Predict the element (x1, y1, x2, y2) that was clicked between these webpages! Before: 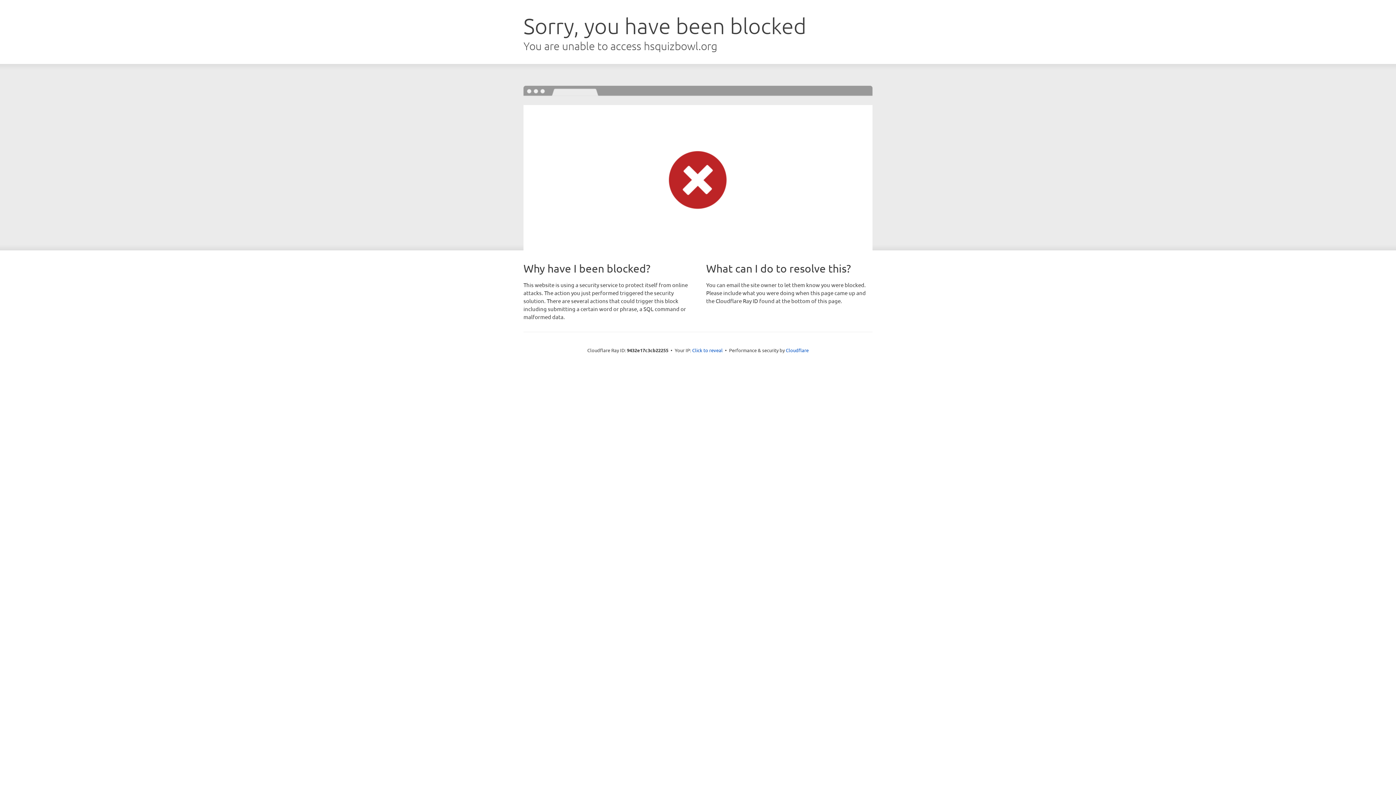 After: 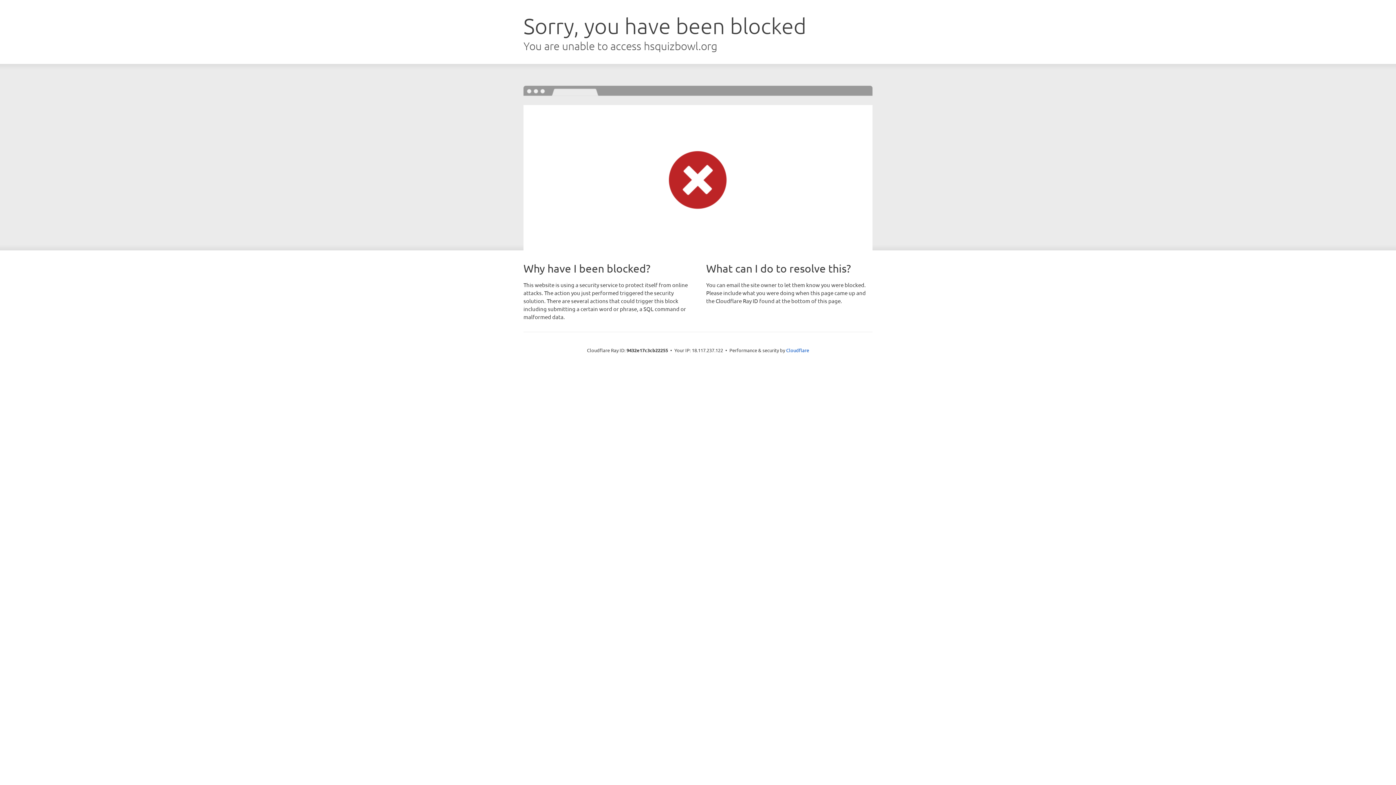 Action: label: Click to reveal bbox: (692, 346, 722, 353)